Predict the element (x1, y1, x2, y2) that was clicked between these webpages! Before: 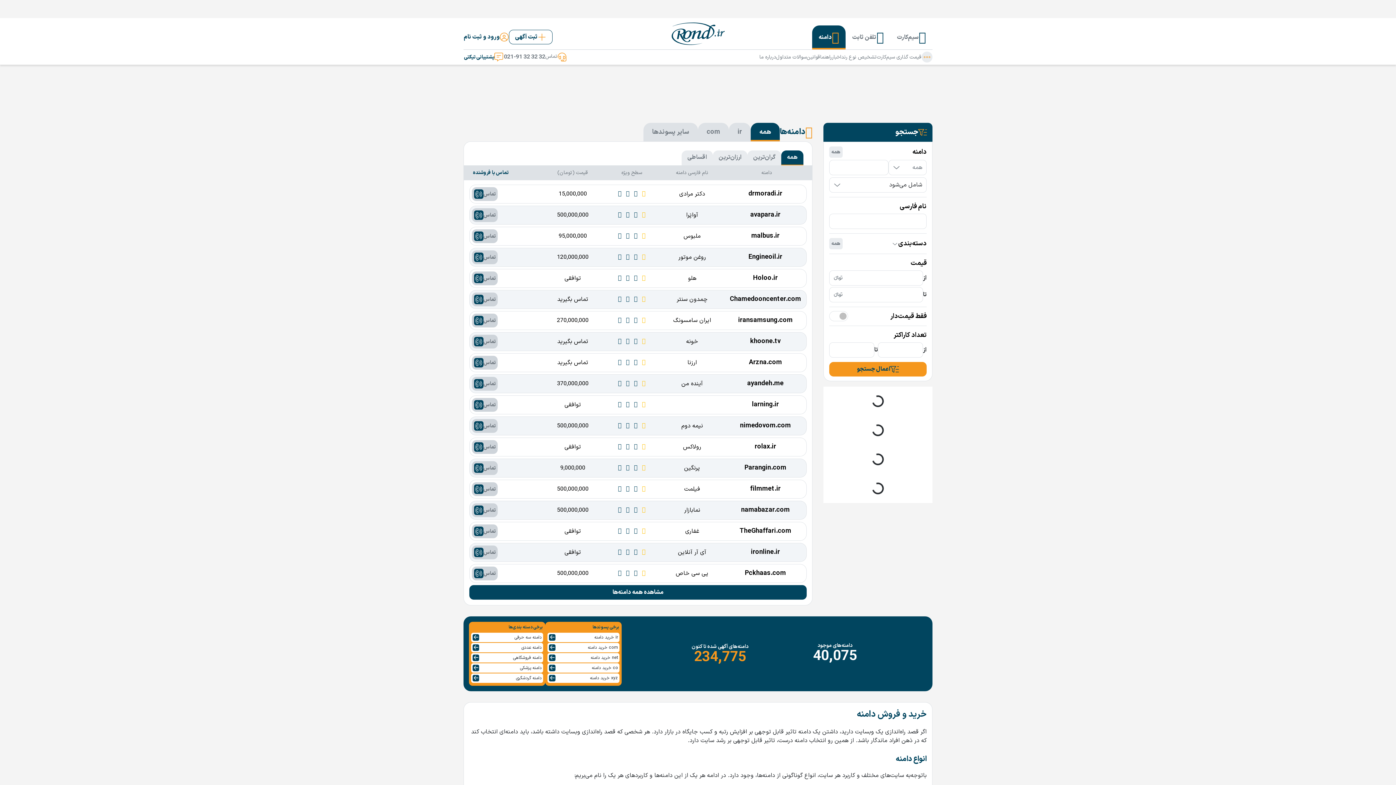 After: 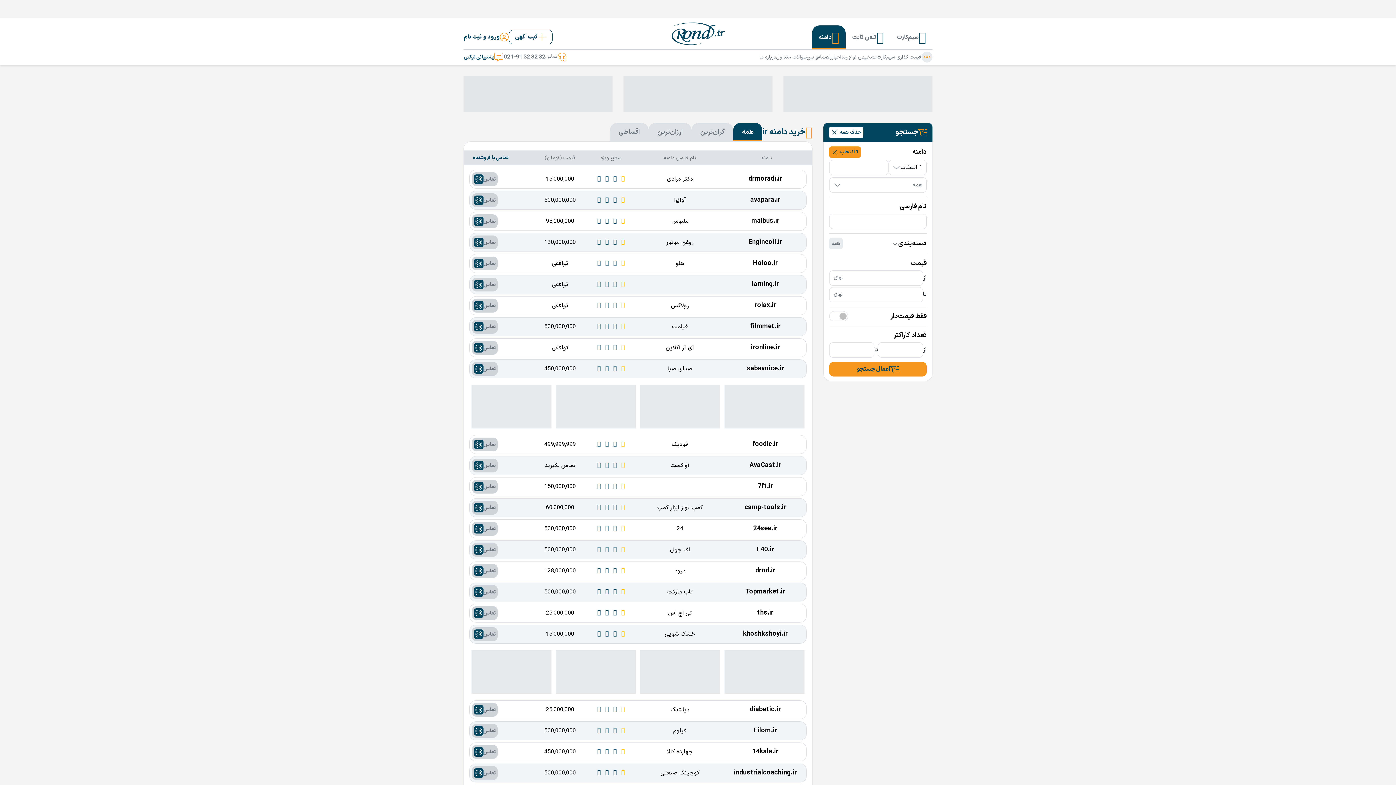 Action: bbox: (547, 633, 619, 642) label: خرید دامنه ir